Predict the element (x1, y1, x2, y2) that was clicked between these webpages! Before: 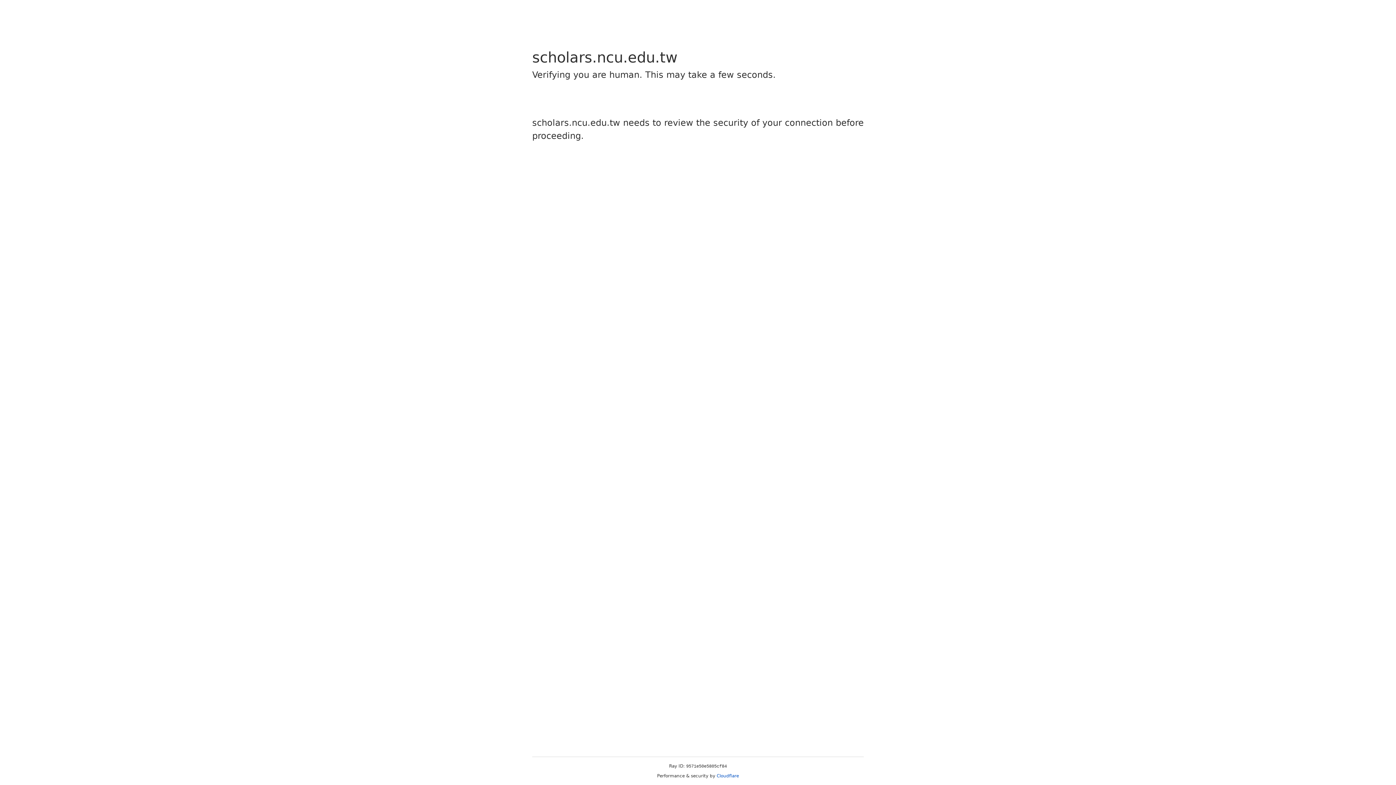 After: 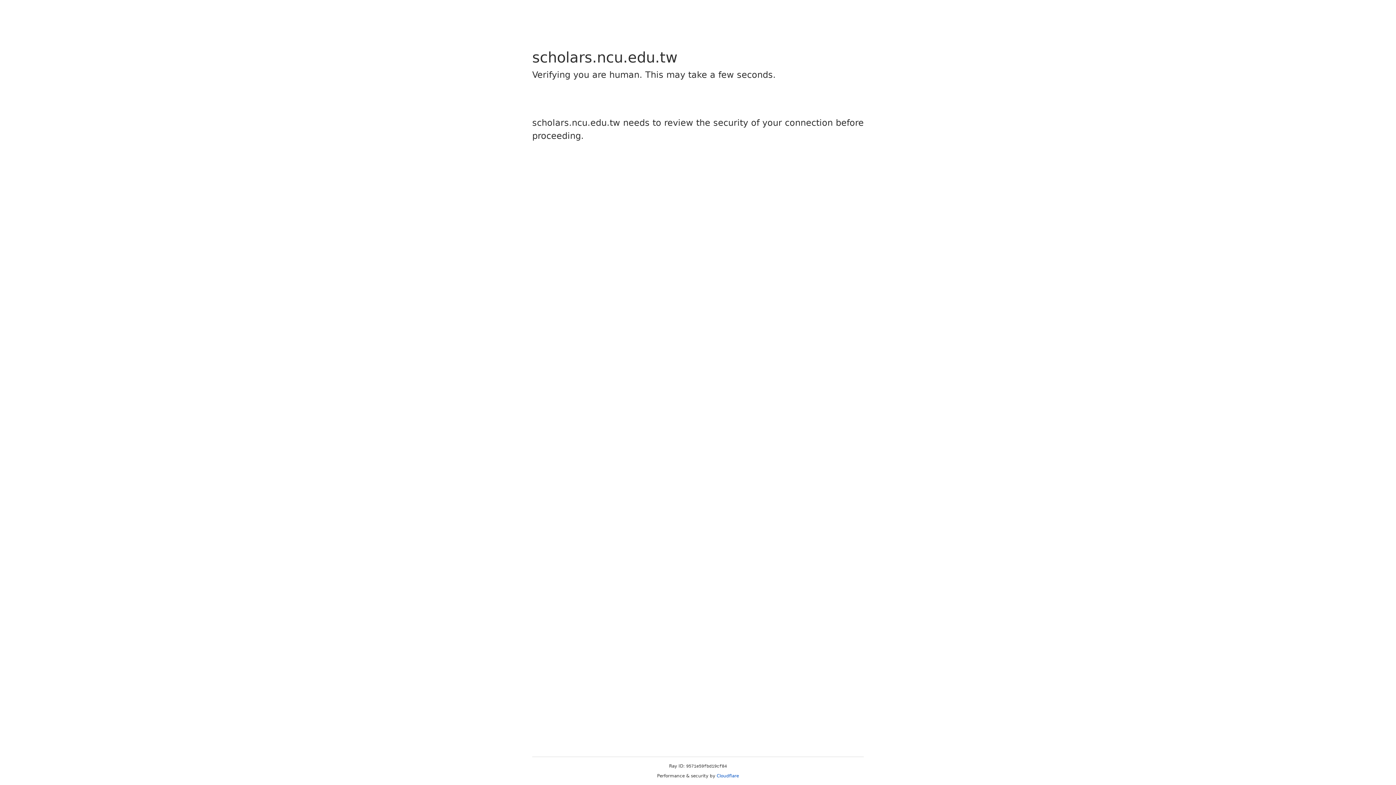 Action: bbox: (716, 773, 739, 778) label: Cloudflare